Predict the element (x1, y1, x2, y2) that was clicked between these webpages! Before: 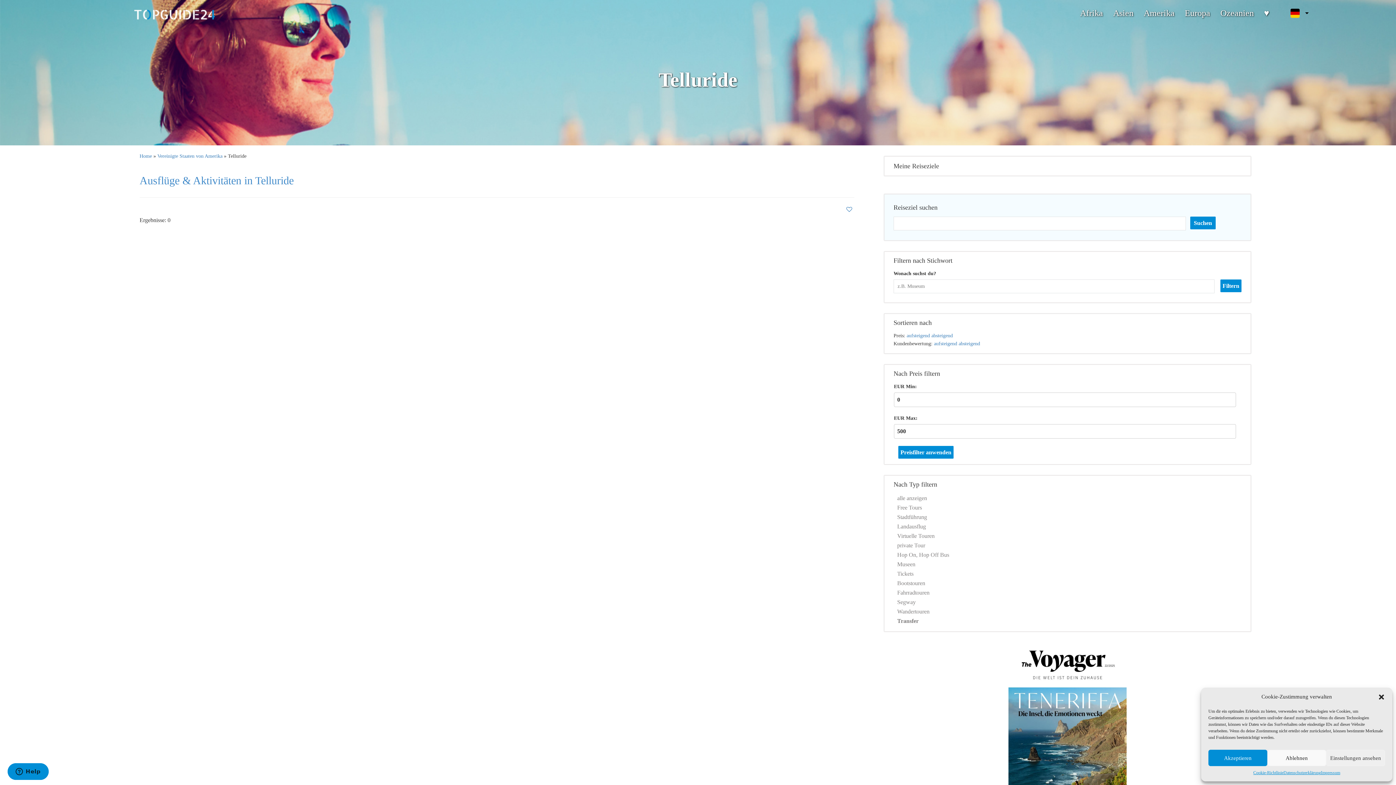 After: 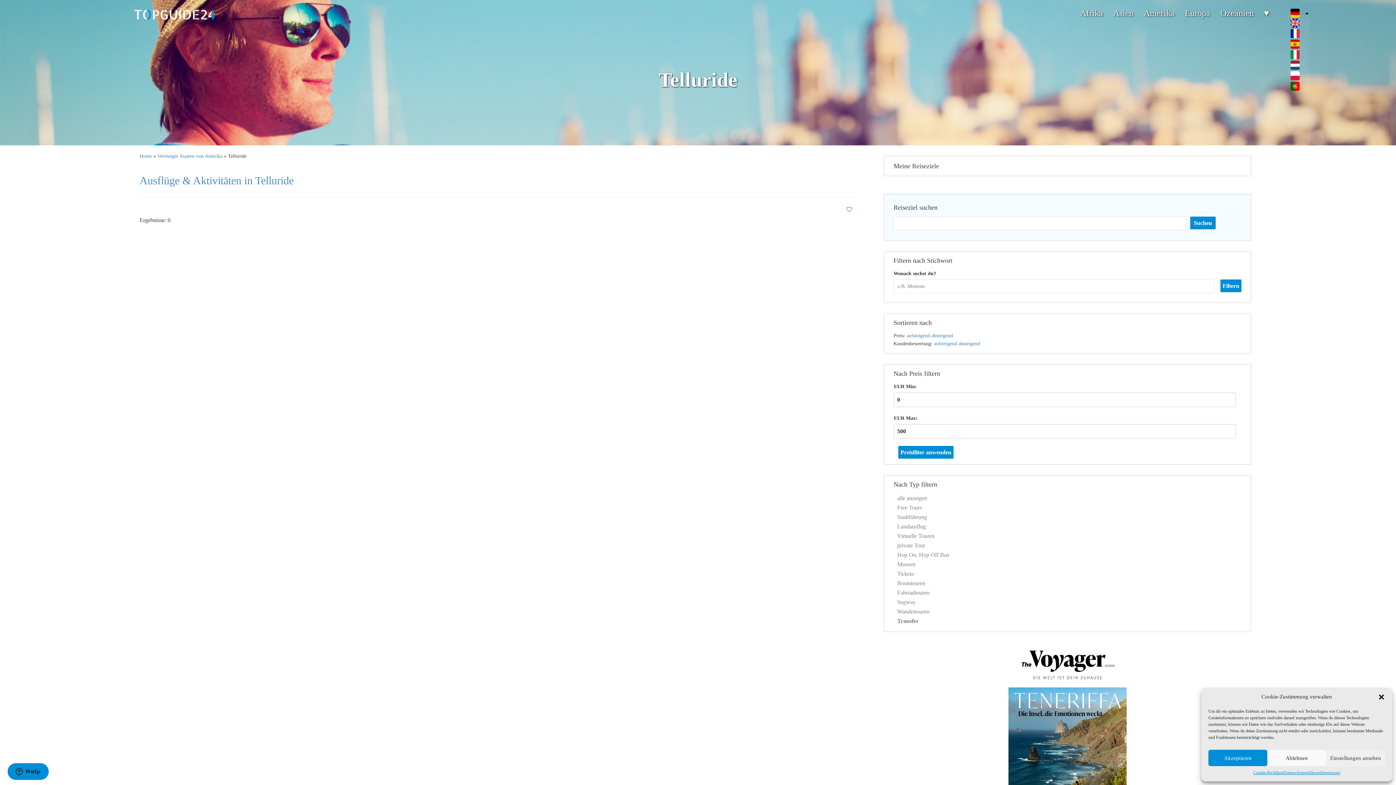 Action: bbox: (1290, 8, 1309, 17)